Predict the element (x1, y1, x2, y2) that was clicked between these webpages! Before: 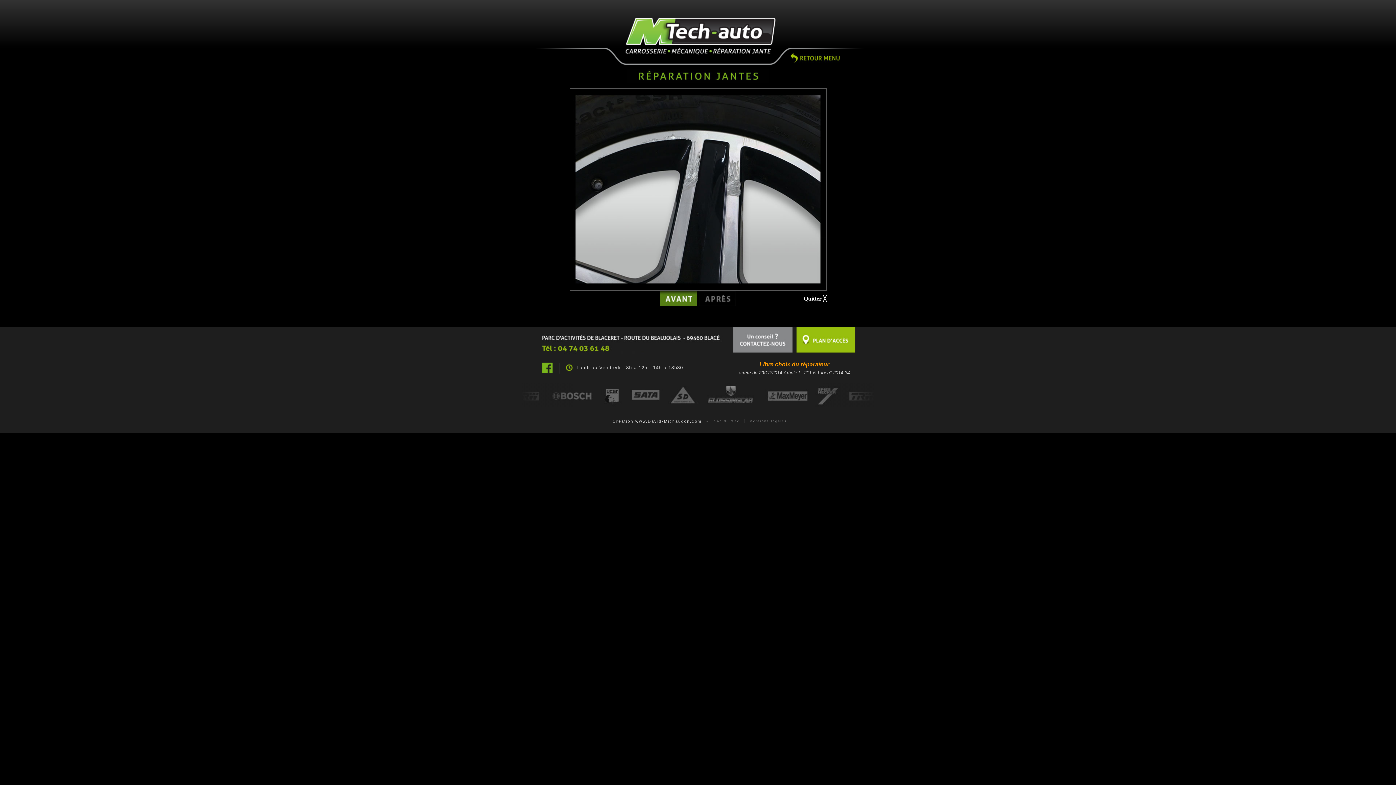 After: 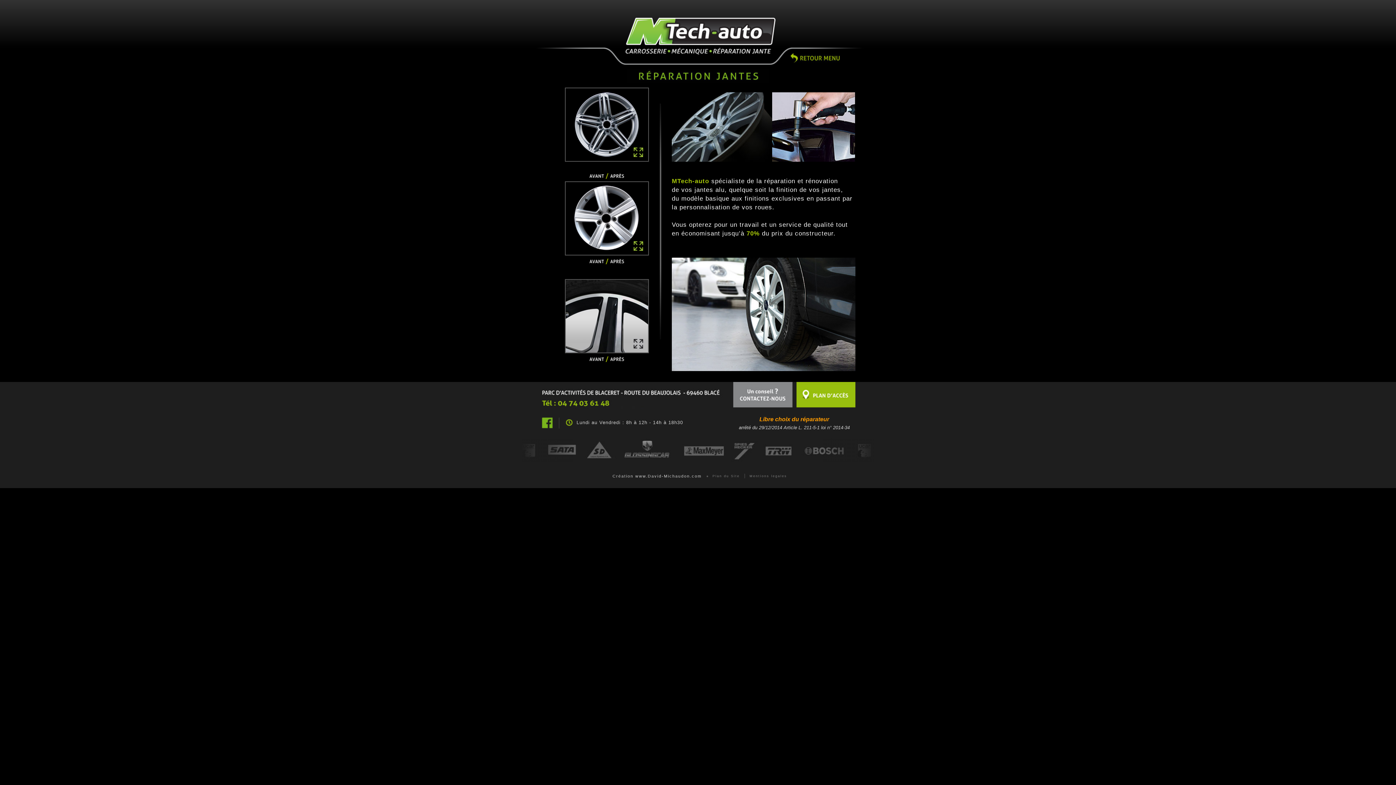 Action: bbox: (823, 295, 826, 301) label: ╳